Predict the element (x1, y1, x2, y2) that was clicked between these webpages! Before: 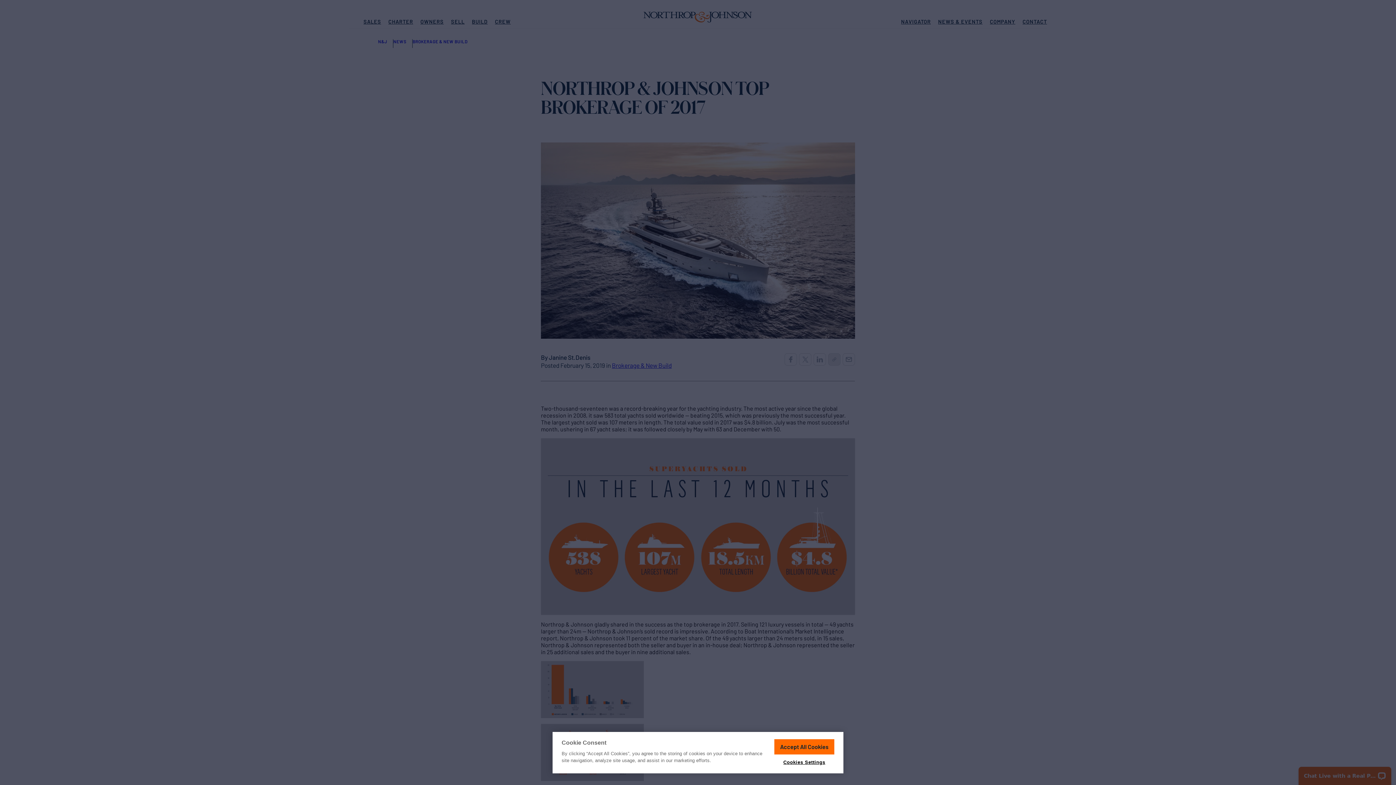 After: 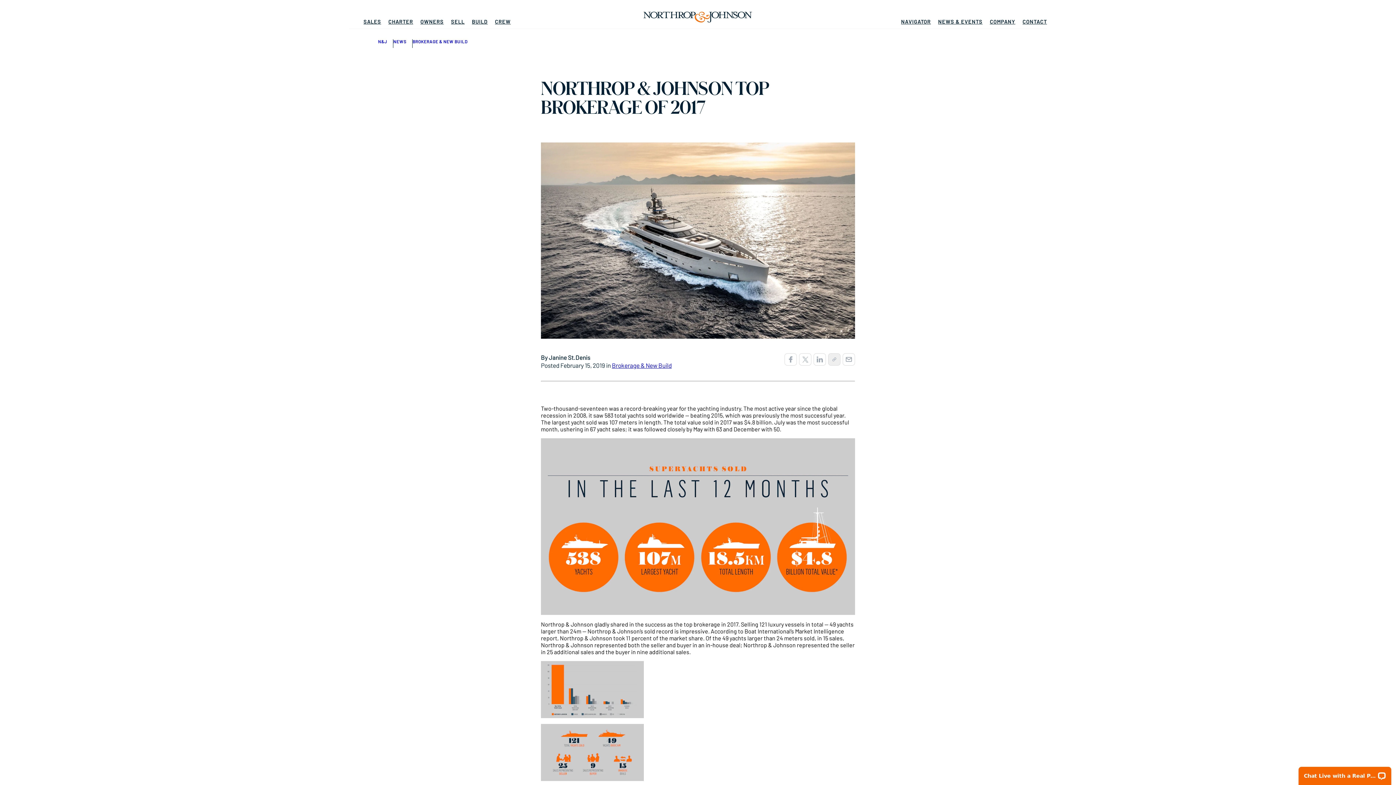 Action: bbox: (774, 739, 834, 754) label: Accept All Cookies